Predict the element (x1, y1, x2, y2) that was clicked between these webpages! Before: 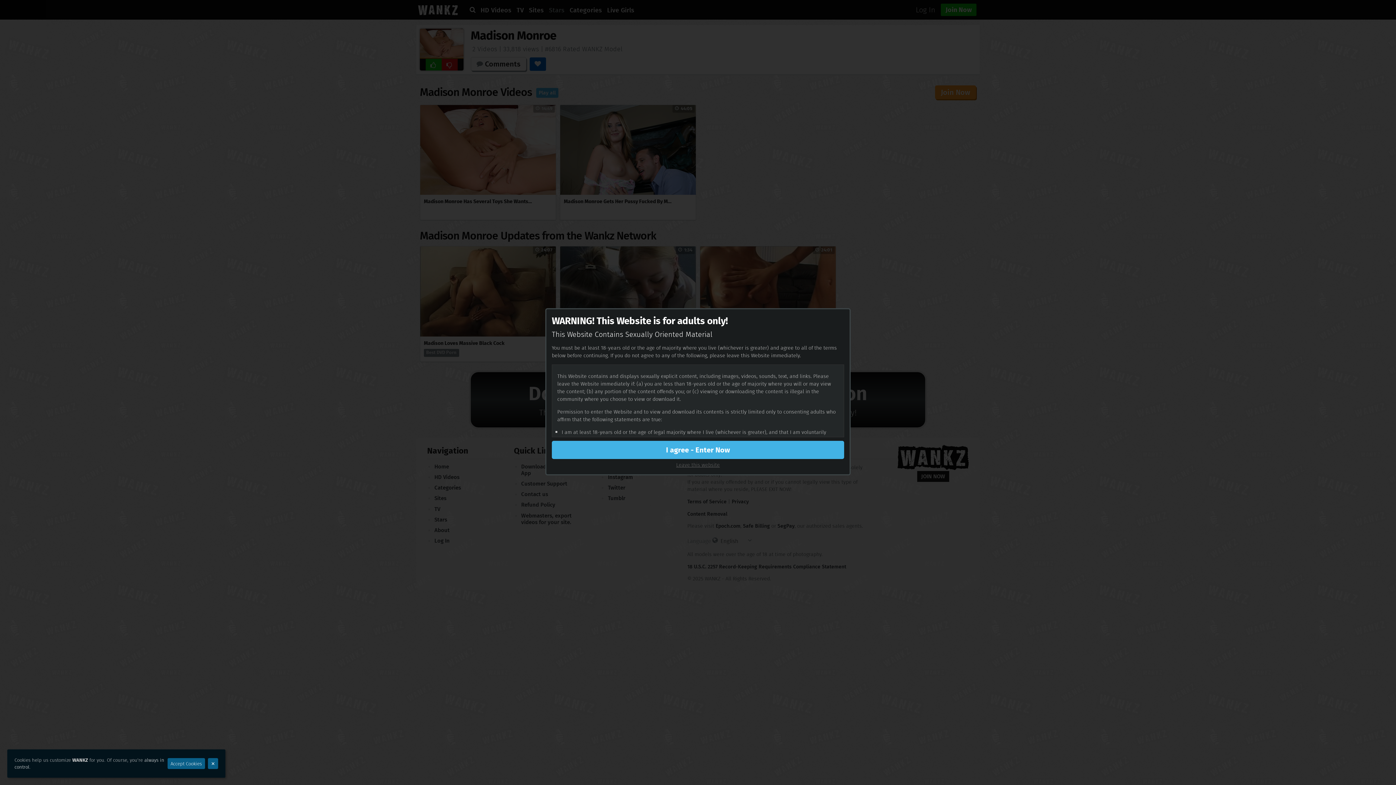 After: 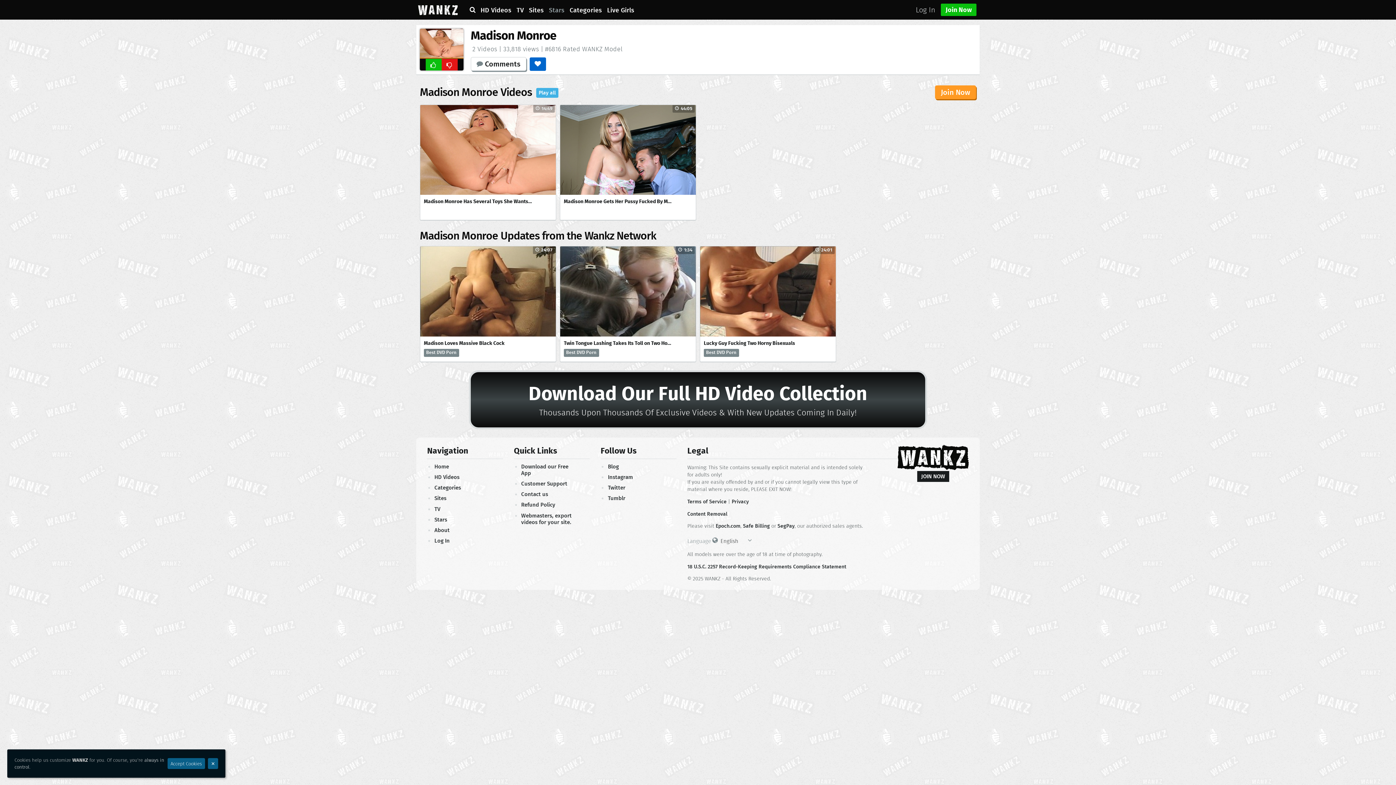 Action: bbox: (552, 441, 844, 459) label: I agree - Enter Now